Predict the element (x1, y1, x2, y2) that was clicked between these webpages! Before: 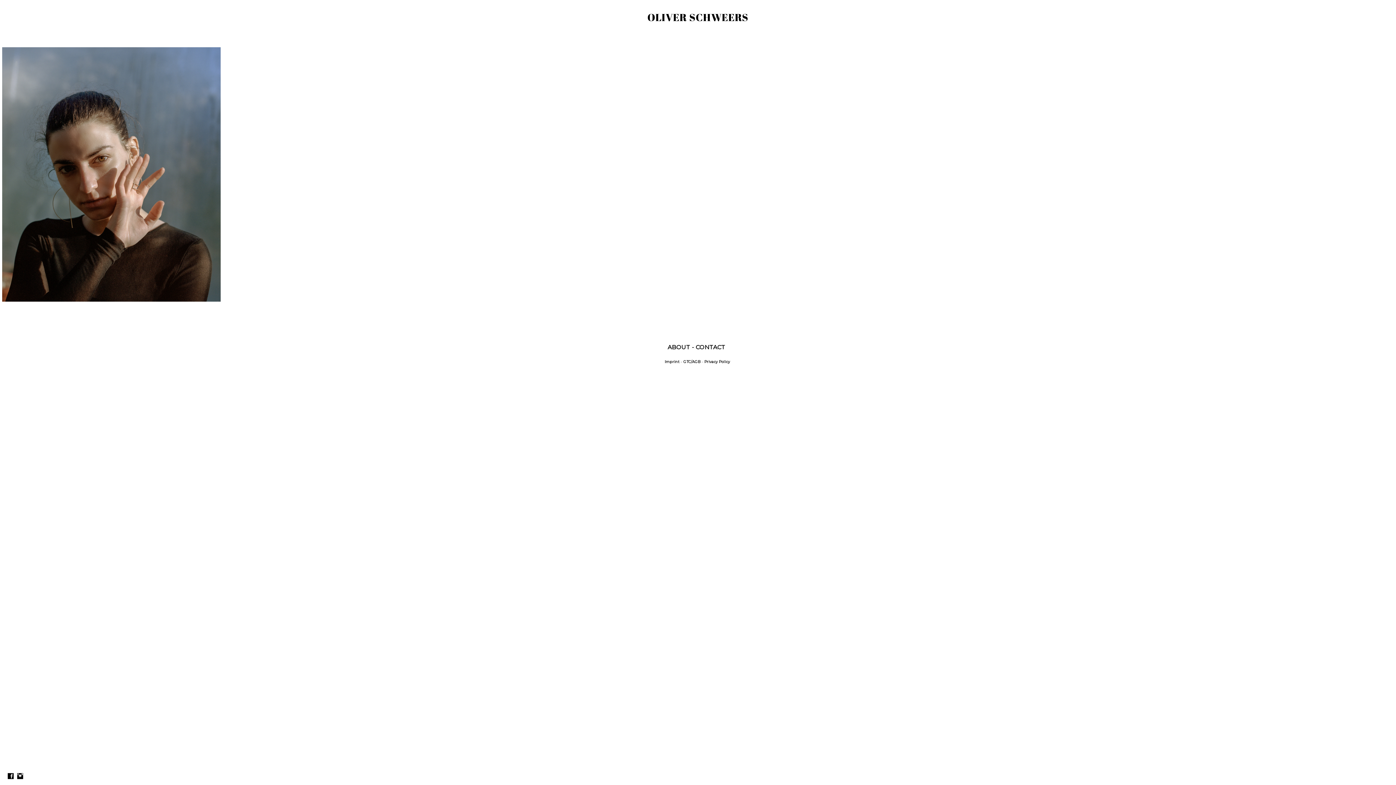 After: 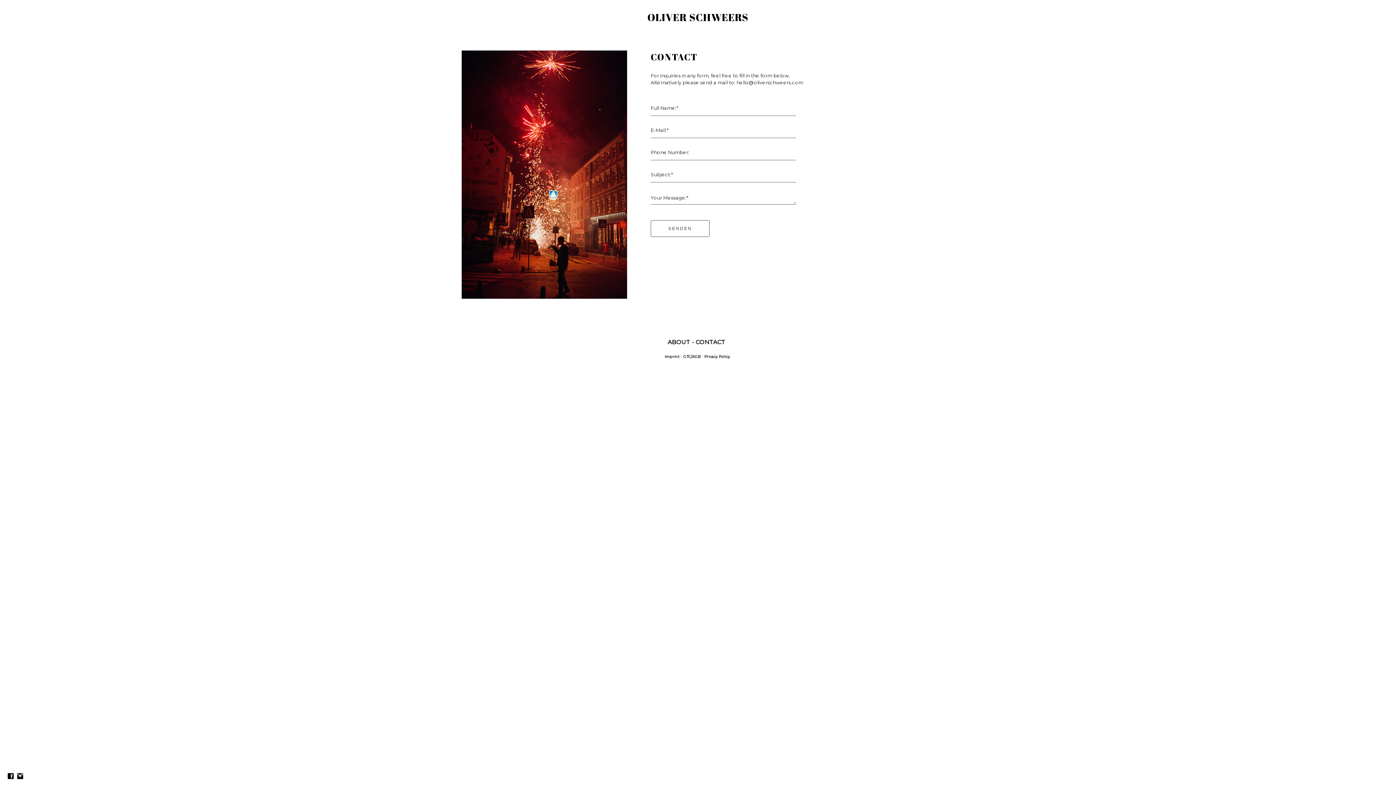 Action: label: CONTACT bbox: (695, 344, 725, 350)